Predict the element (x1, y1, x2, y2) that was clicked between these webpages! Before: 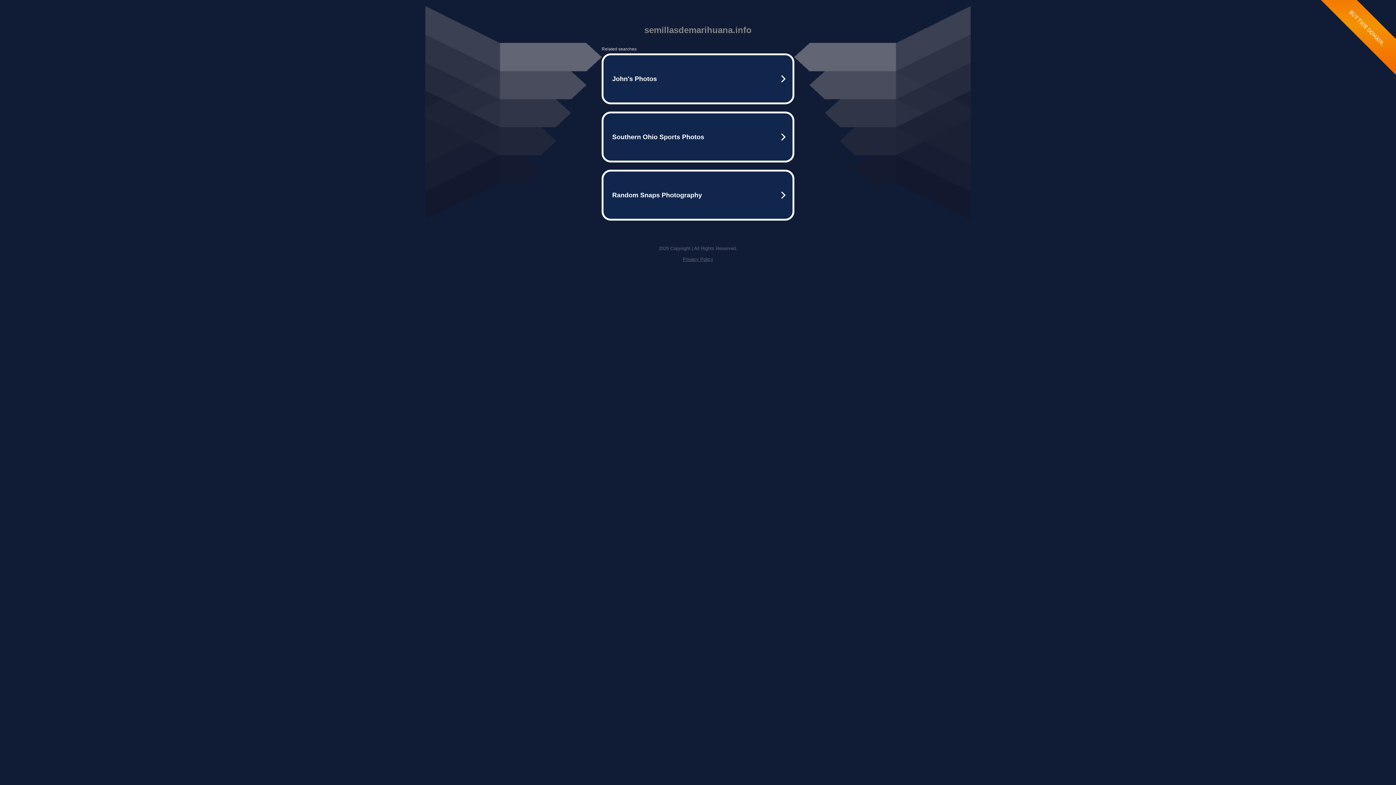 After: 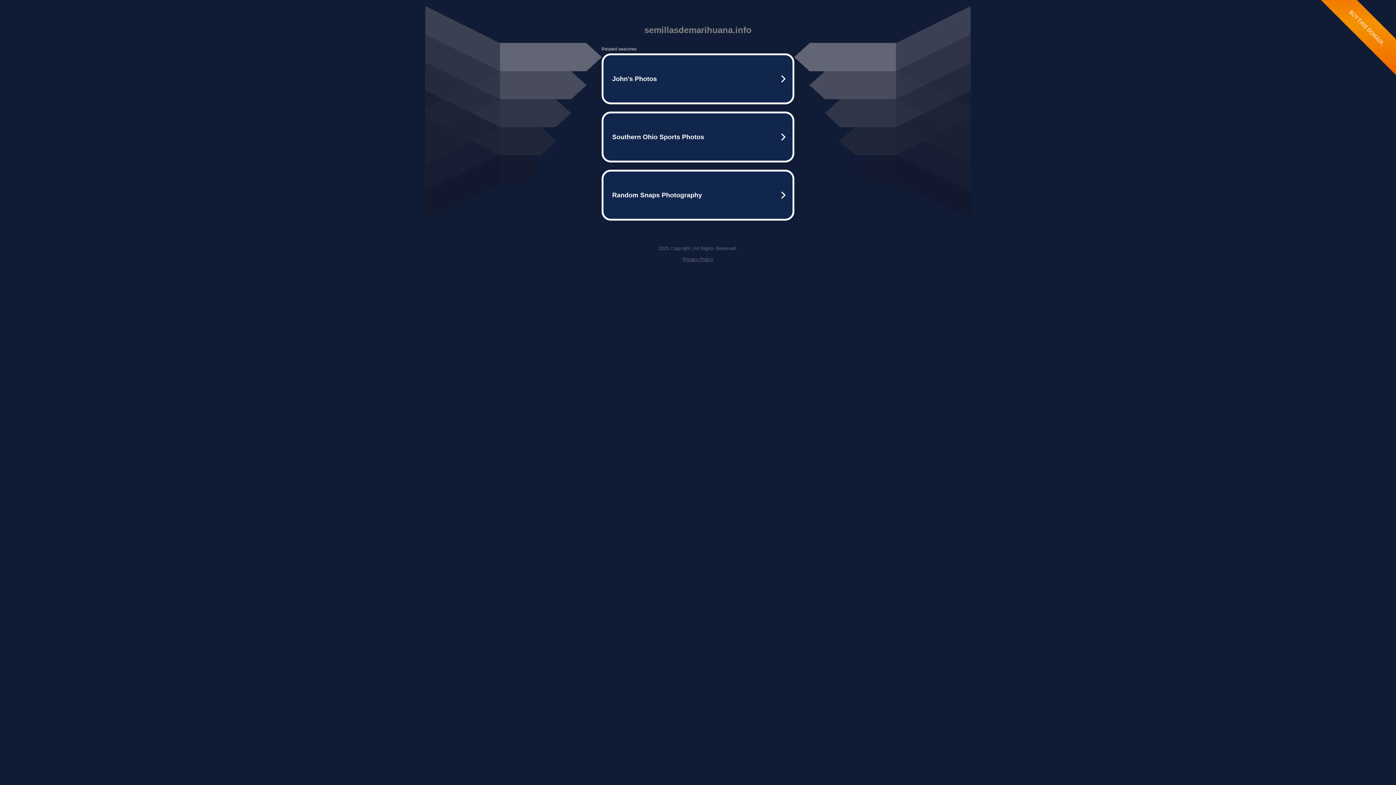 Action: bbox: (682, 256, 713, 262) label: Privacy Policy